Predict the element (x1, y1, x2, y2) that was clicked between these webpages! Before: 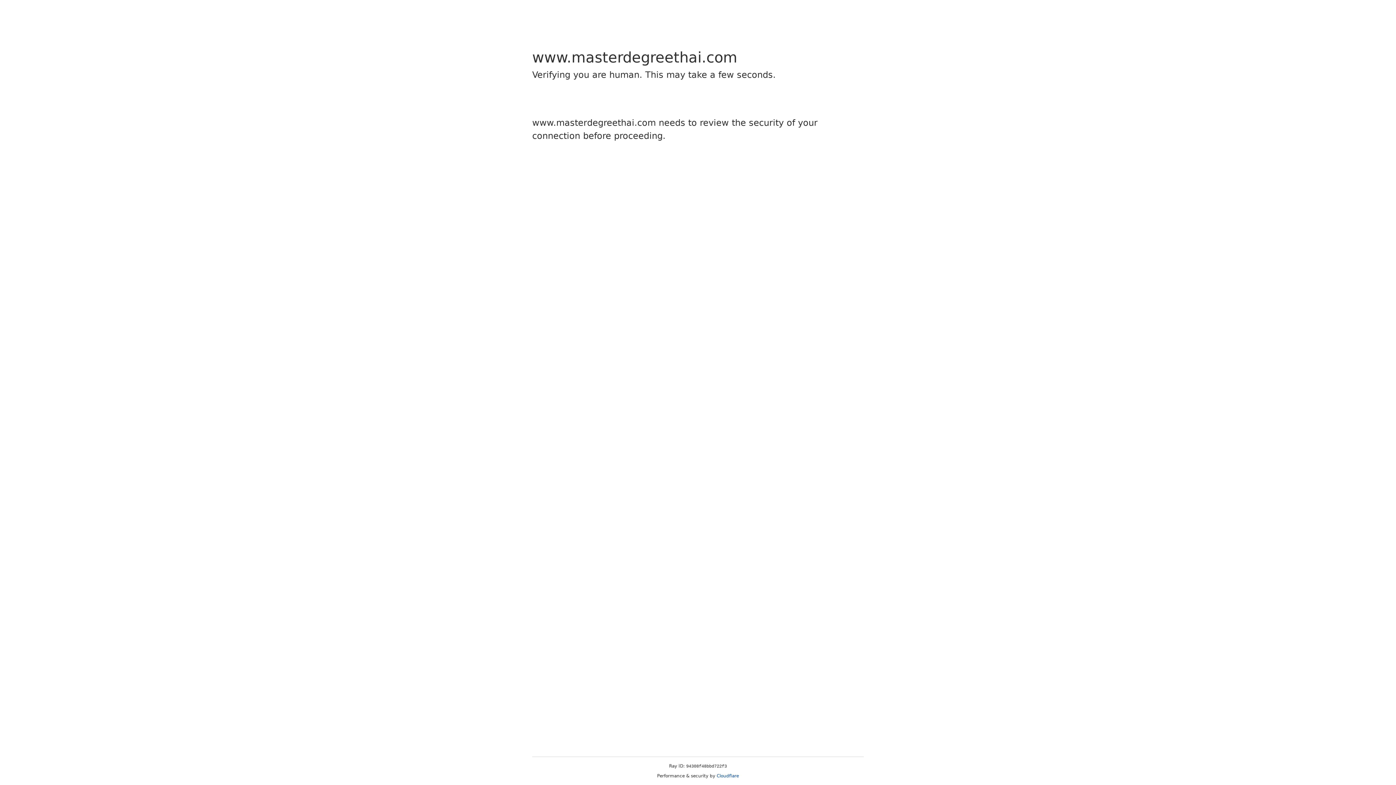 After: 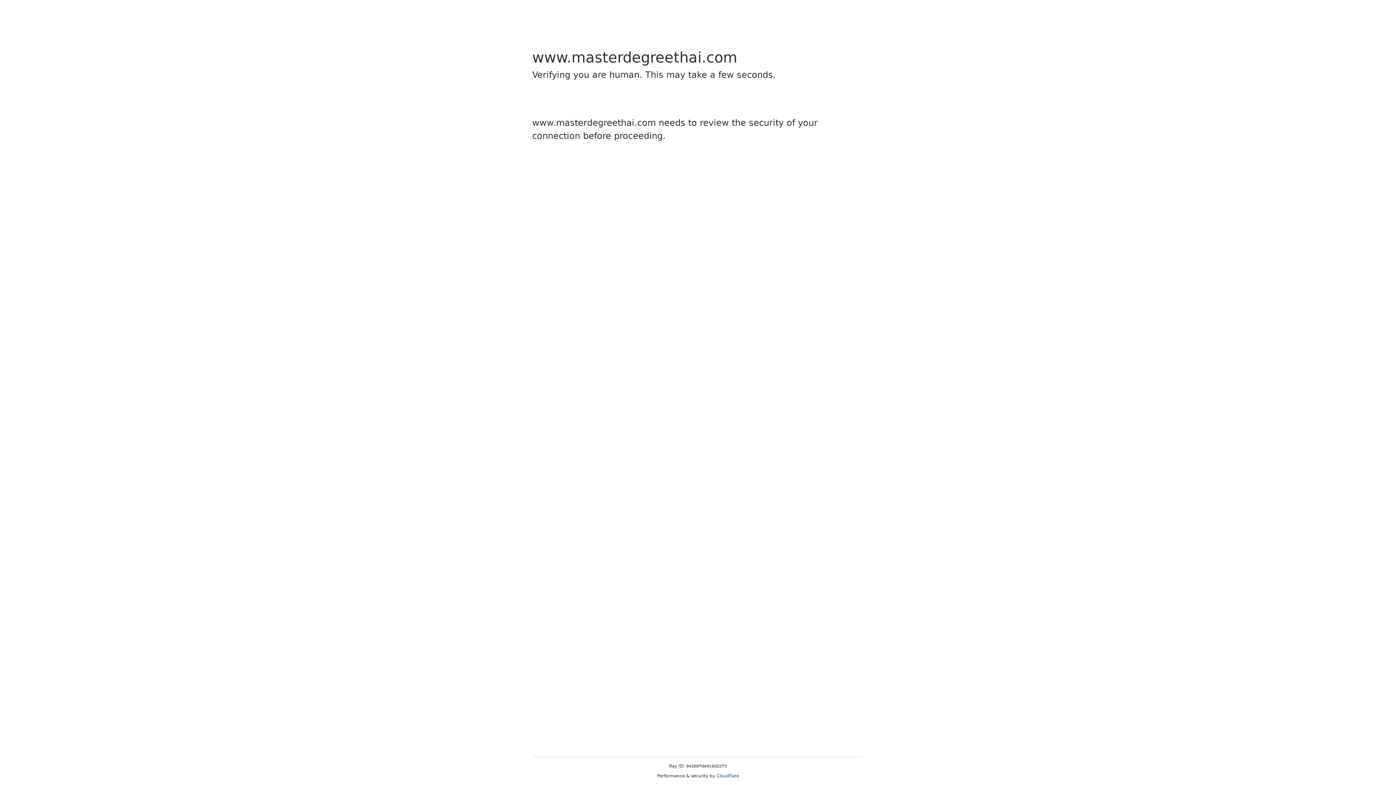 Action: bbox: (716, 773, 739, 778) label: Cloudflare